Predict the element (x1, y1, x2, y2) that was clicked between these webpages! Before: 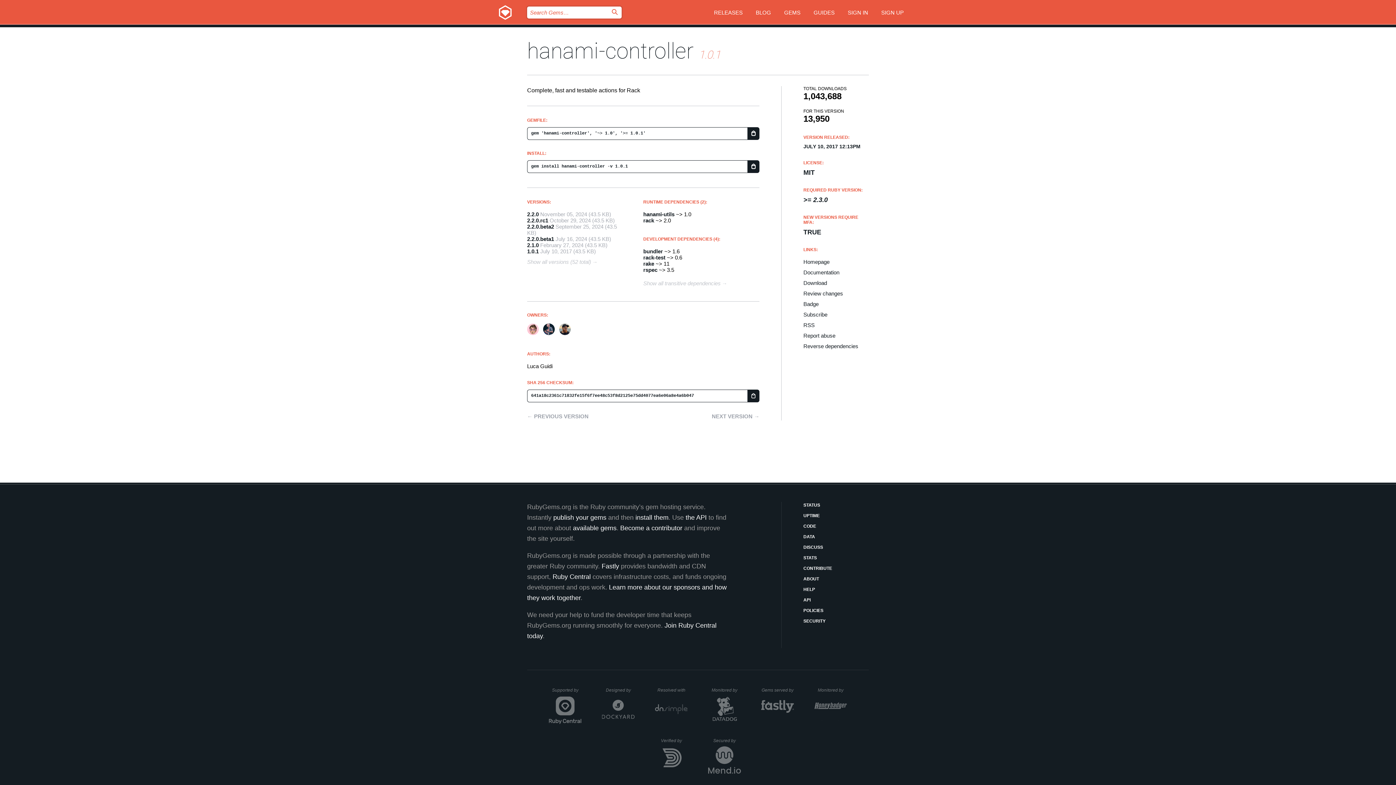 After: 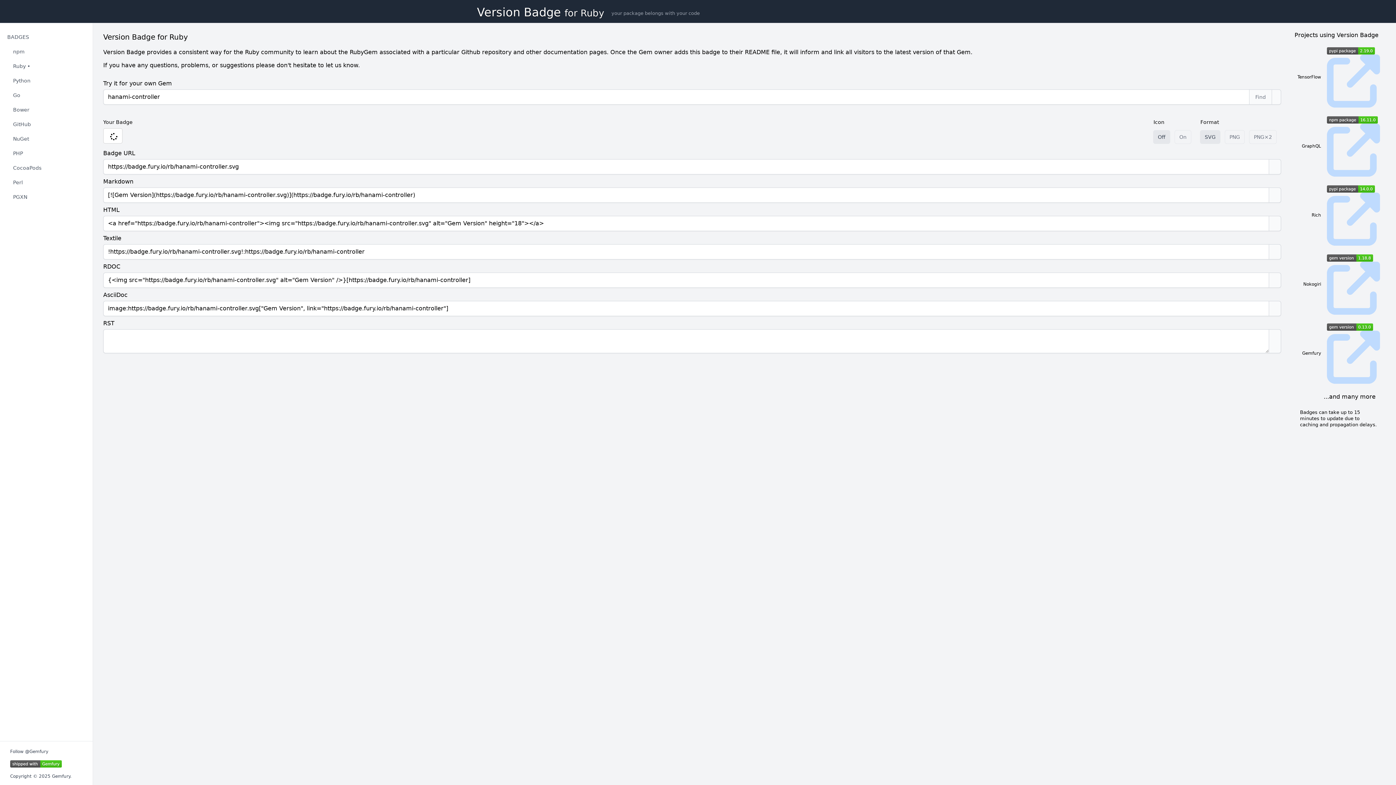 Action: bbox: (803, 301, 869, 307) label: Badge